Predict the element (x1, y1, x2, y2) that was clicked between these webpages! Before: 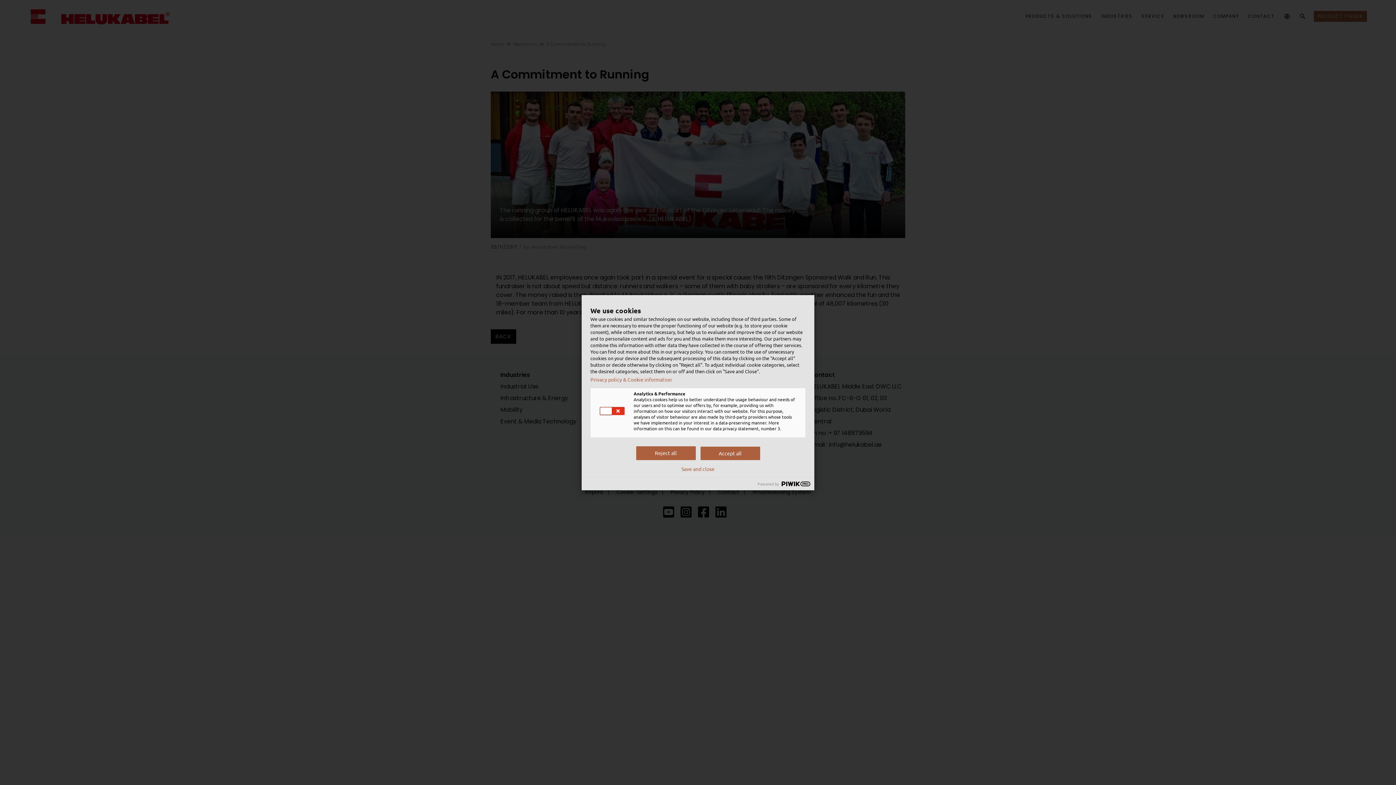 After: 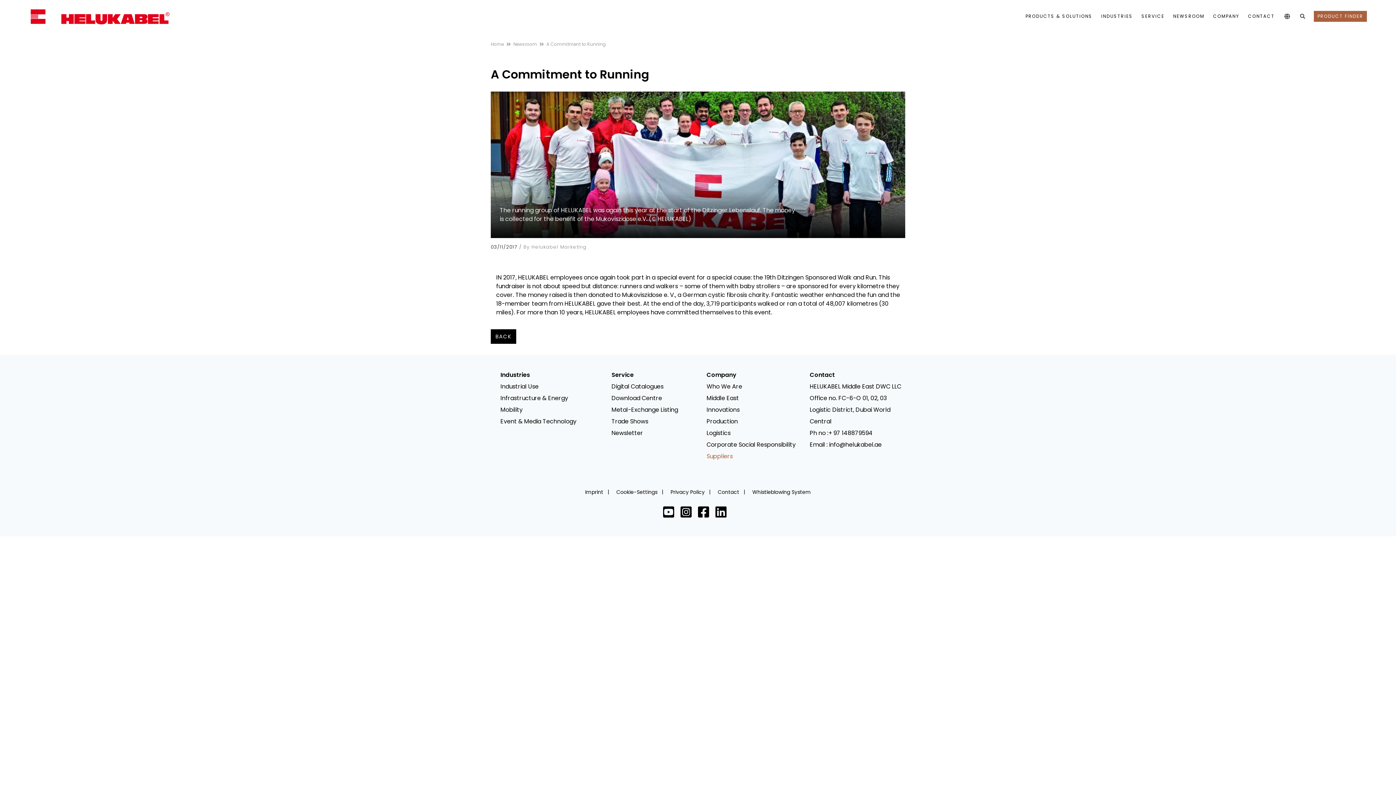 Action: bbox: (700, 446, 760, 460) label: Accept all